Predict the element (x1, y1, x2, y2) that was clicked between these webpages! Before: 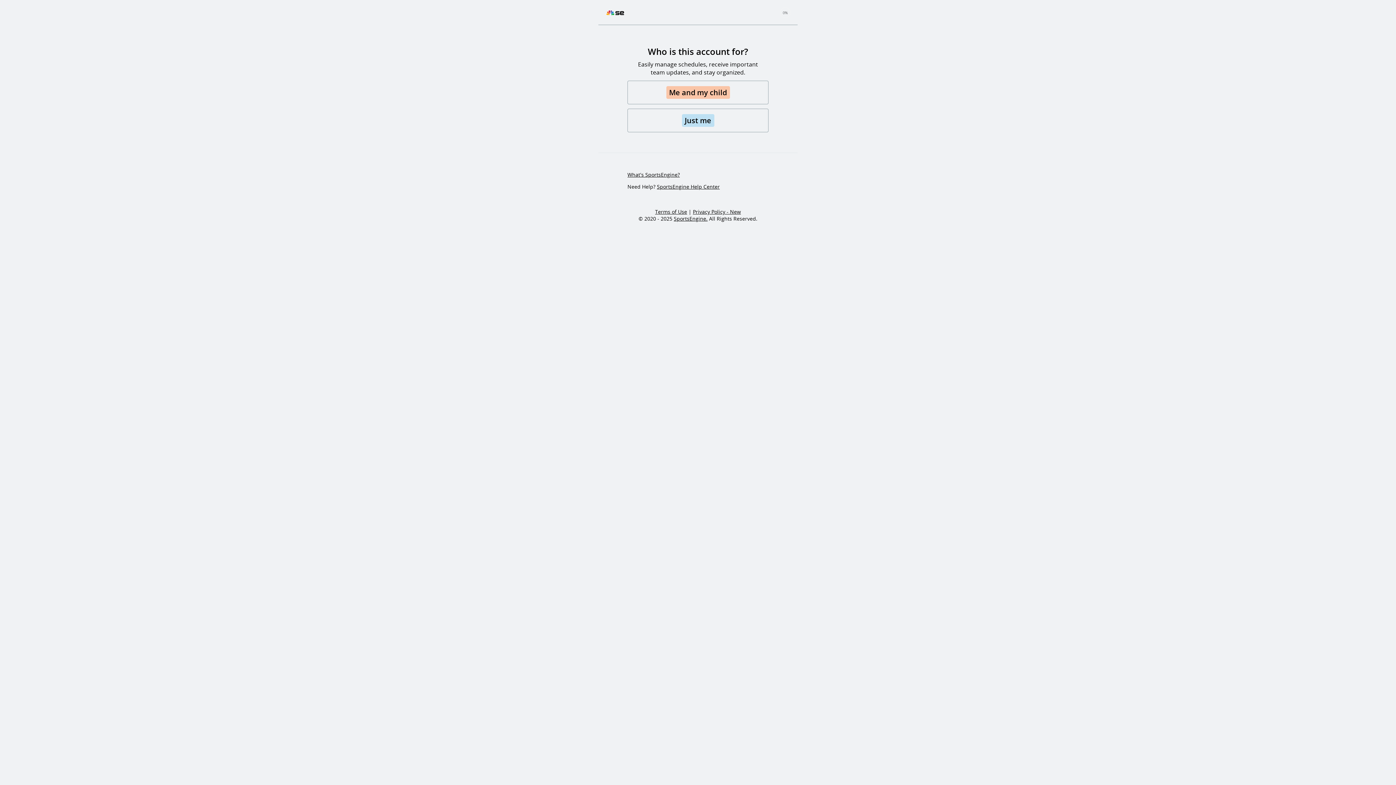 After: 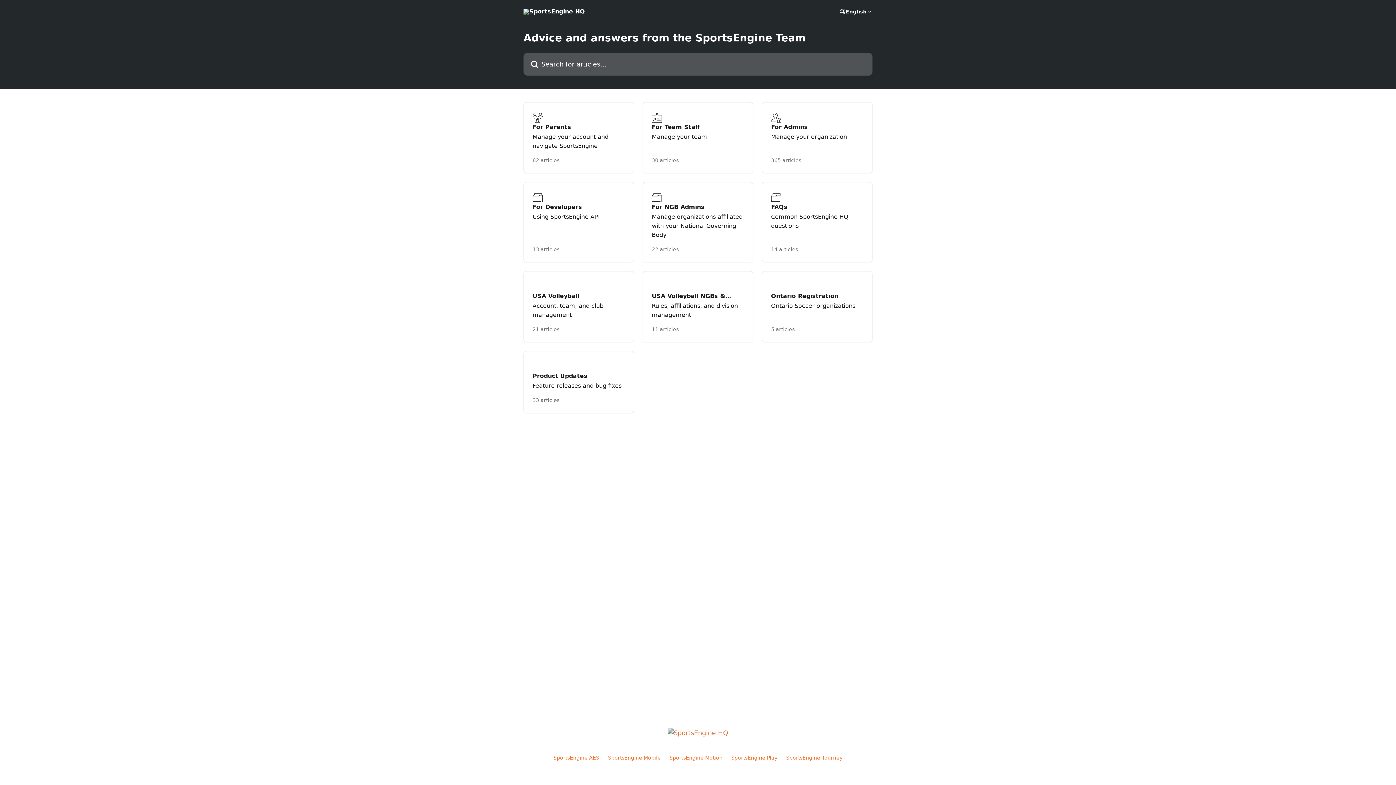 Action: bbox: (657, 183, 720, 190) label: SportsEngine Help Center